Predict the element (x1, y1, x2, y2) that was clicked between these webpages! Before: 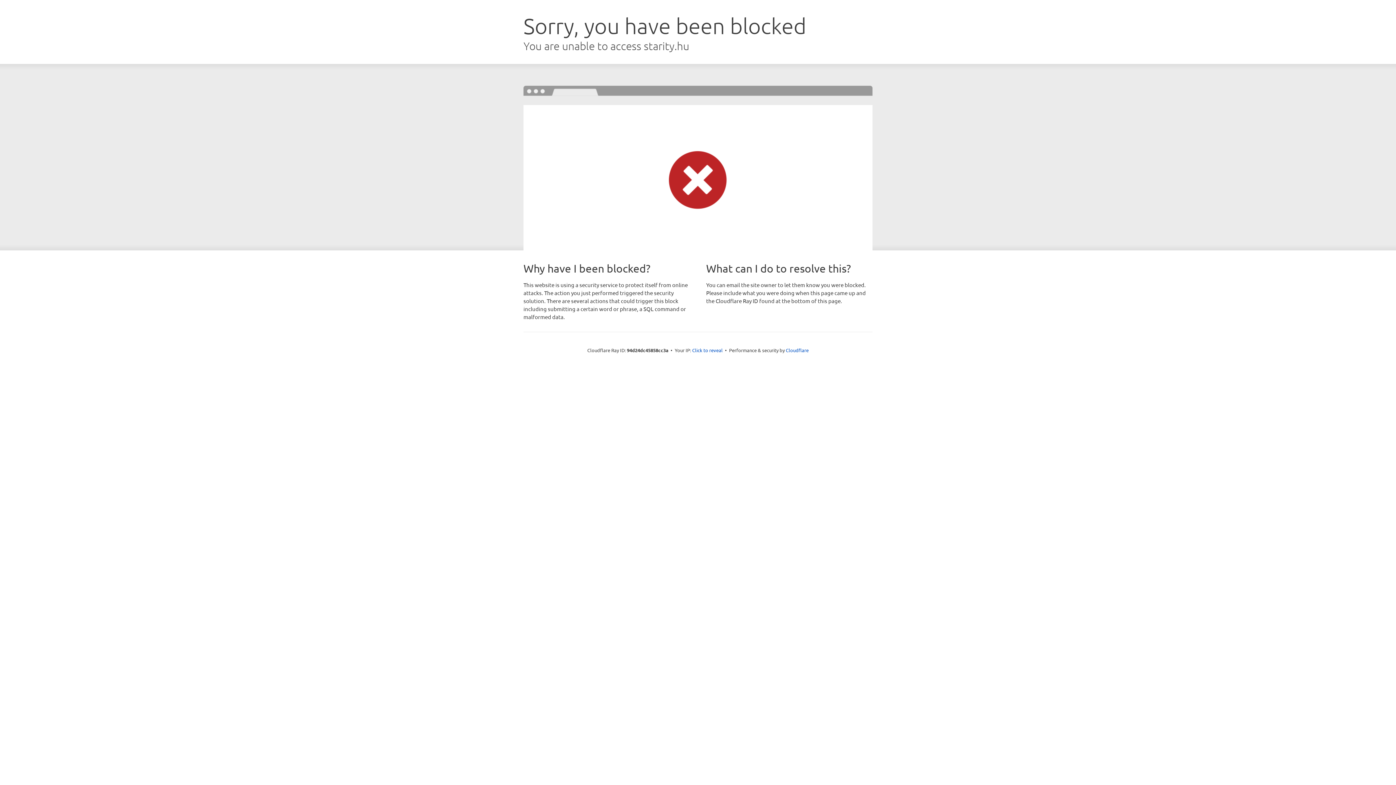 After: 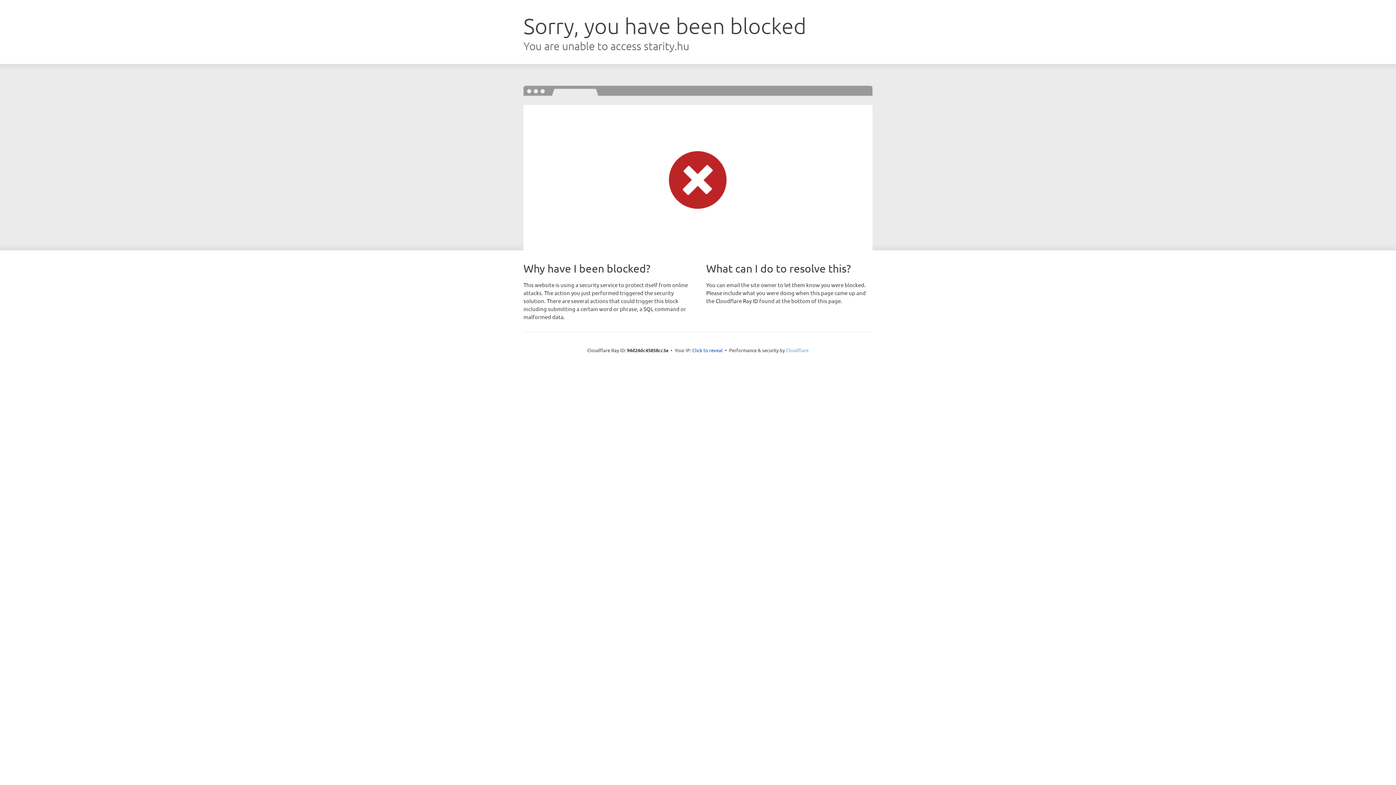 Action: bbox: (786, 347, 808, 353) label: Cloudflare